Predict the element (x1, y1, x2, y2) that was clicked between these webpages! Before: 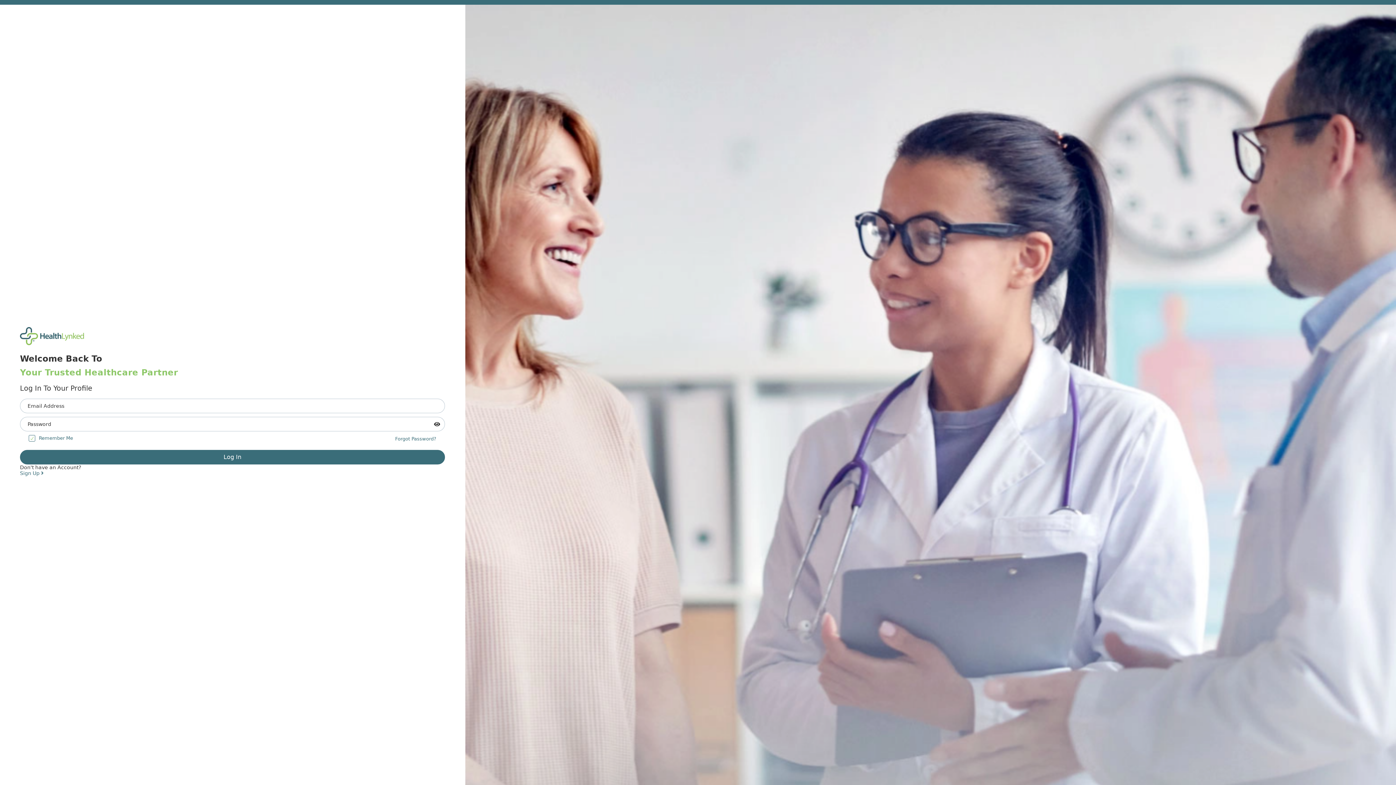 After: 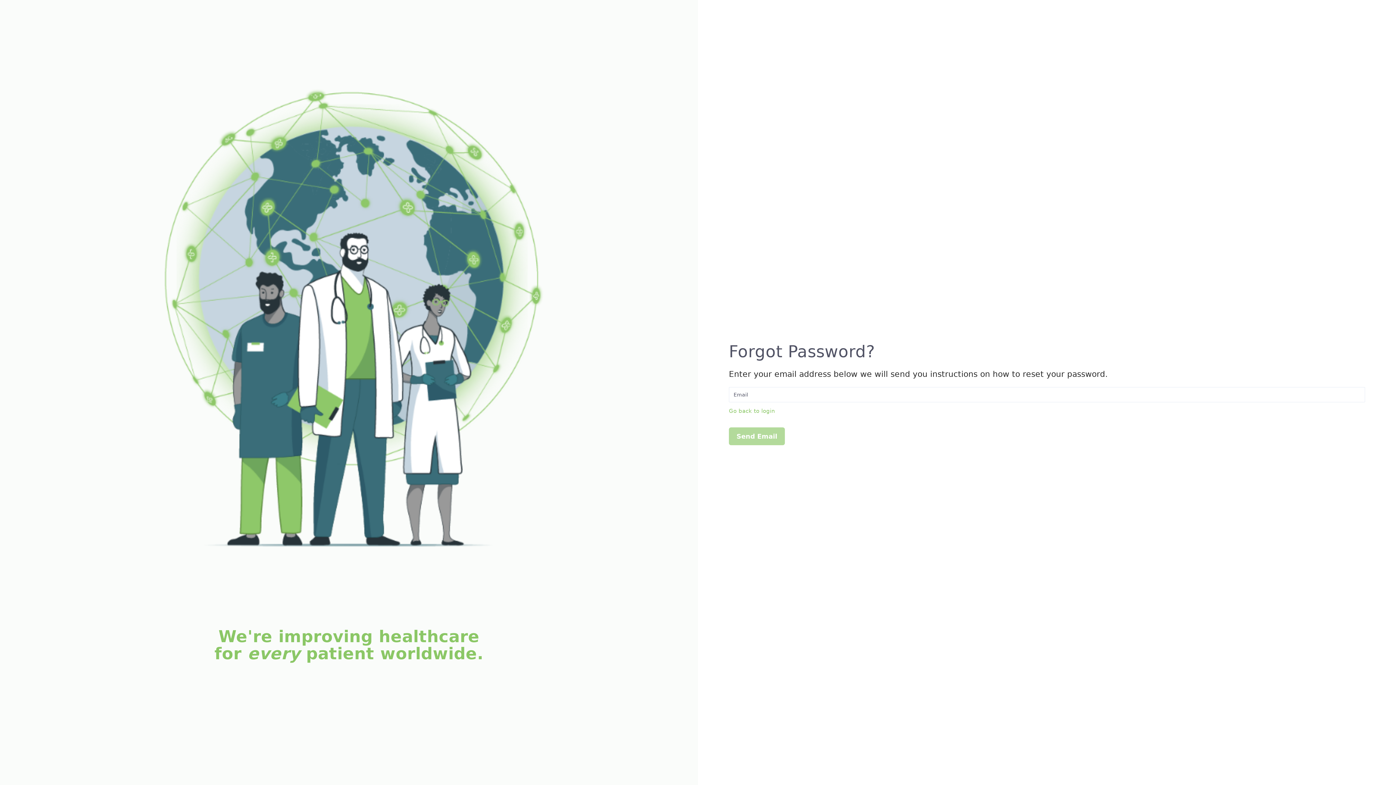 Action: label: Forgot Password? bbox: (395, 436, 436, 441)